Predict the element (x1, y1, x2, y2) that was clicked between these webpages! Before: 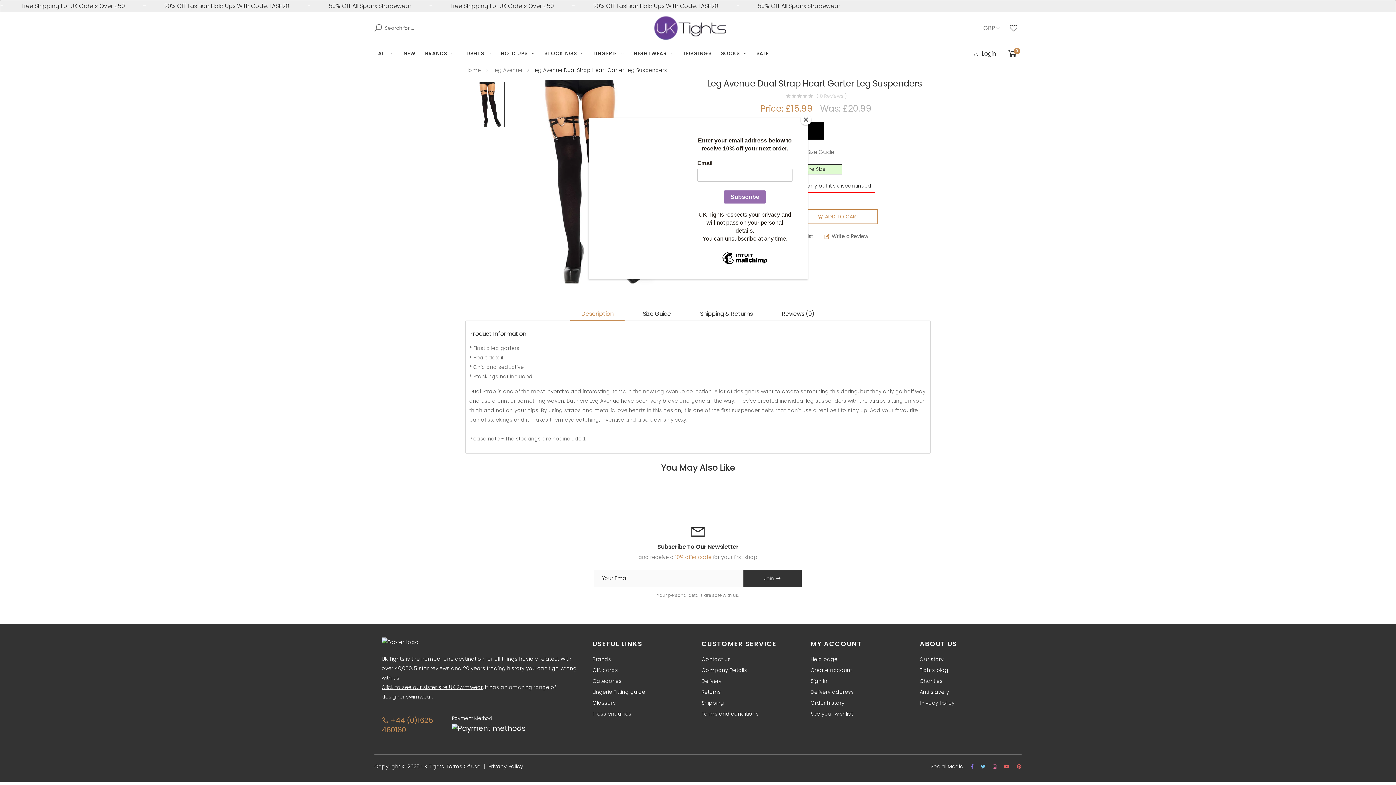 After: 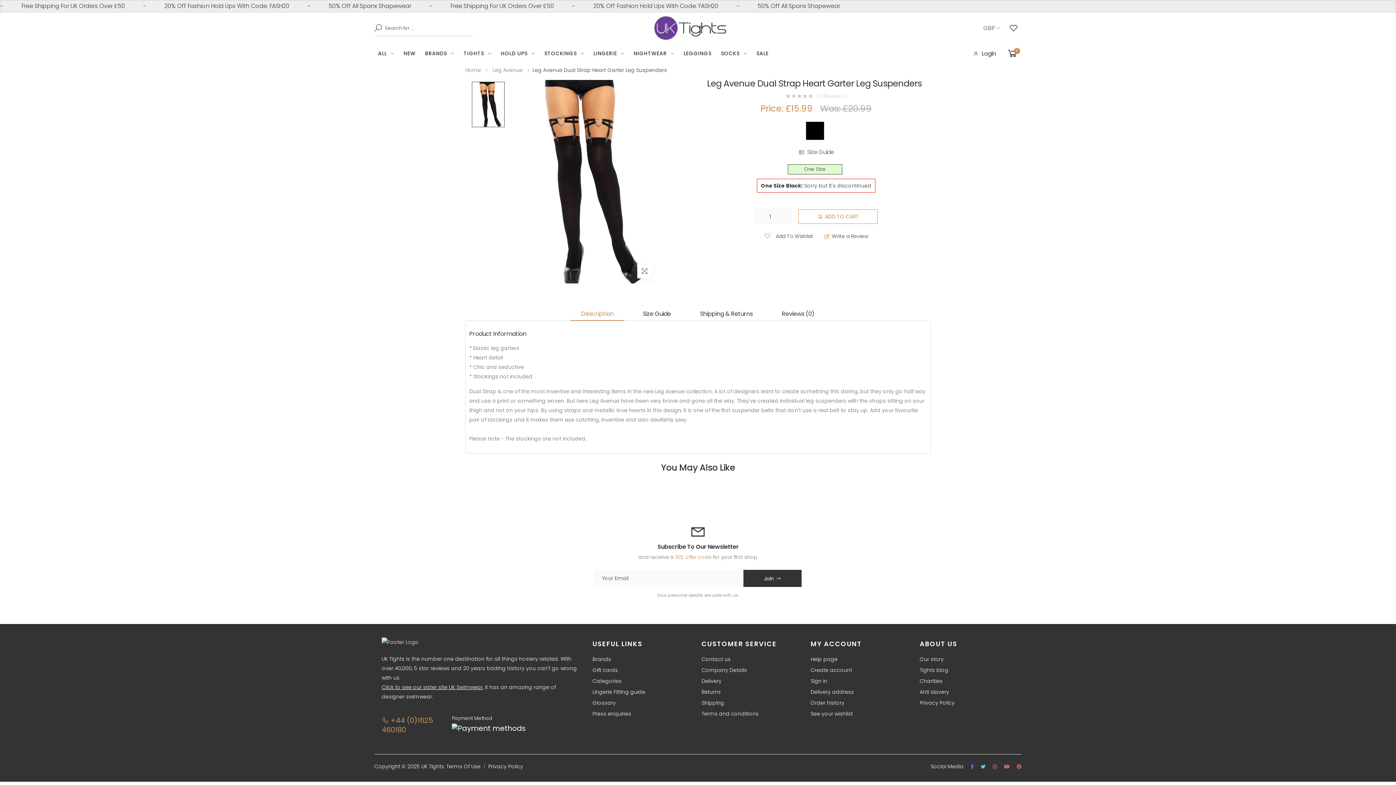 Action: bbox: (800, 114, 811, 125) label: Close